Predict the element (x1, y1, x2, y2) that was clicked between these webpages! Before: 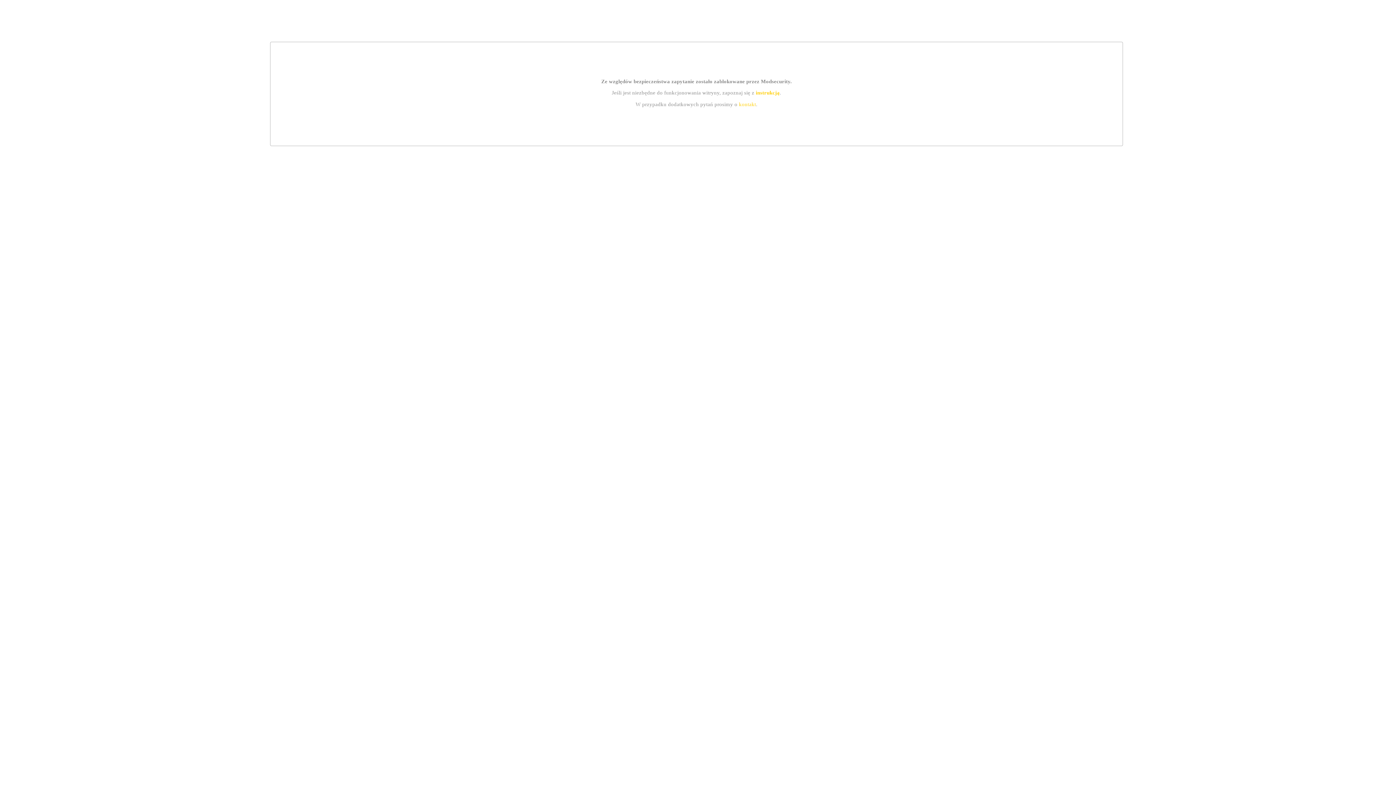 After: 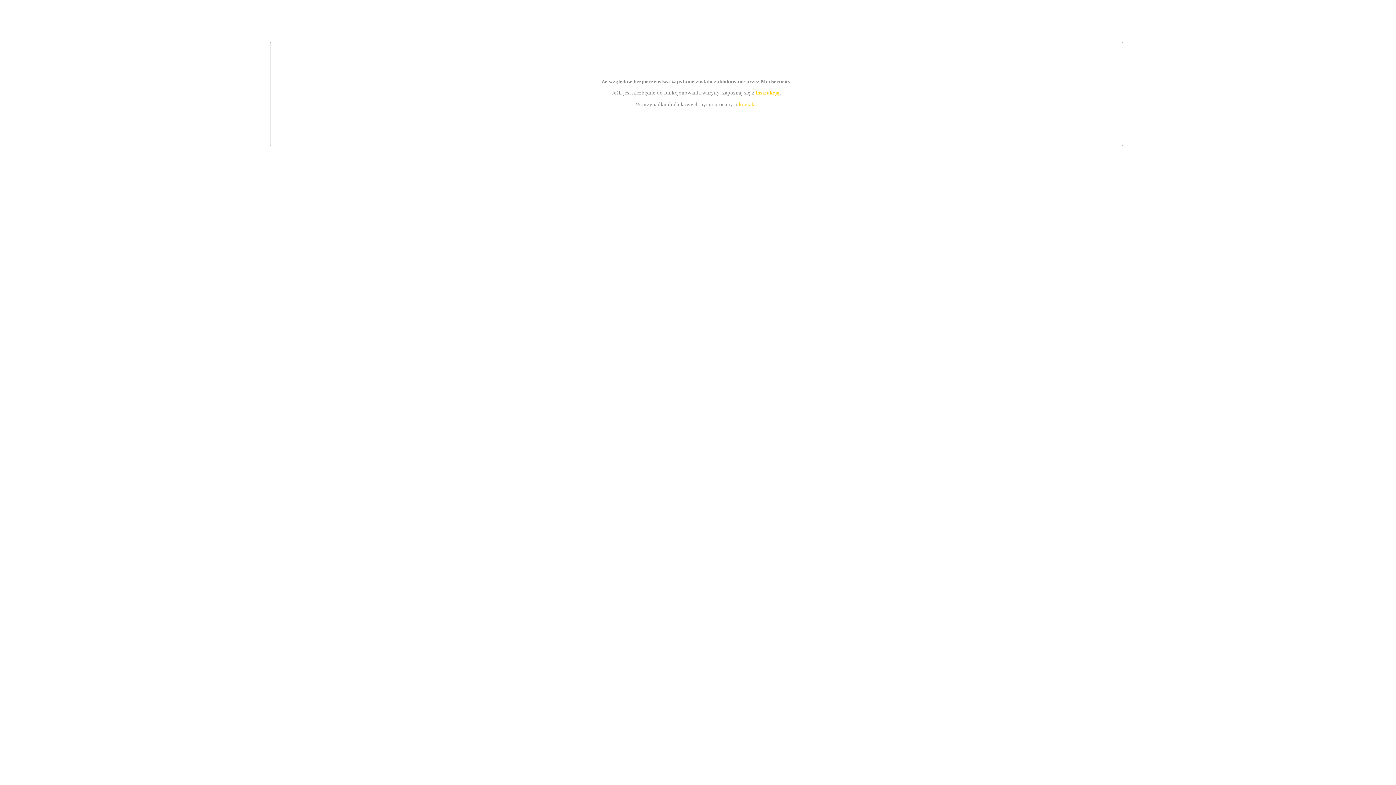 Action: bbox: (755, 89, 779, 95) label: instrukcją